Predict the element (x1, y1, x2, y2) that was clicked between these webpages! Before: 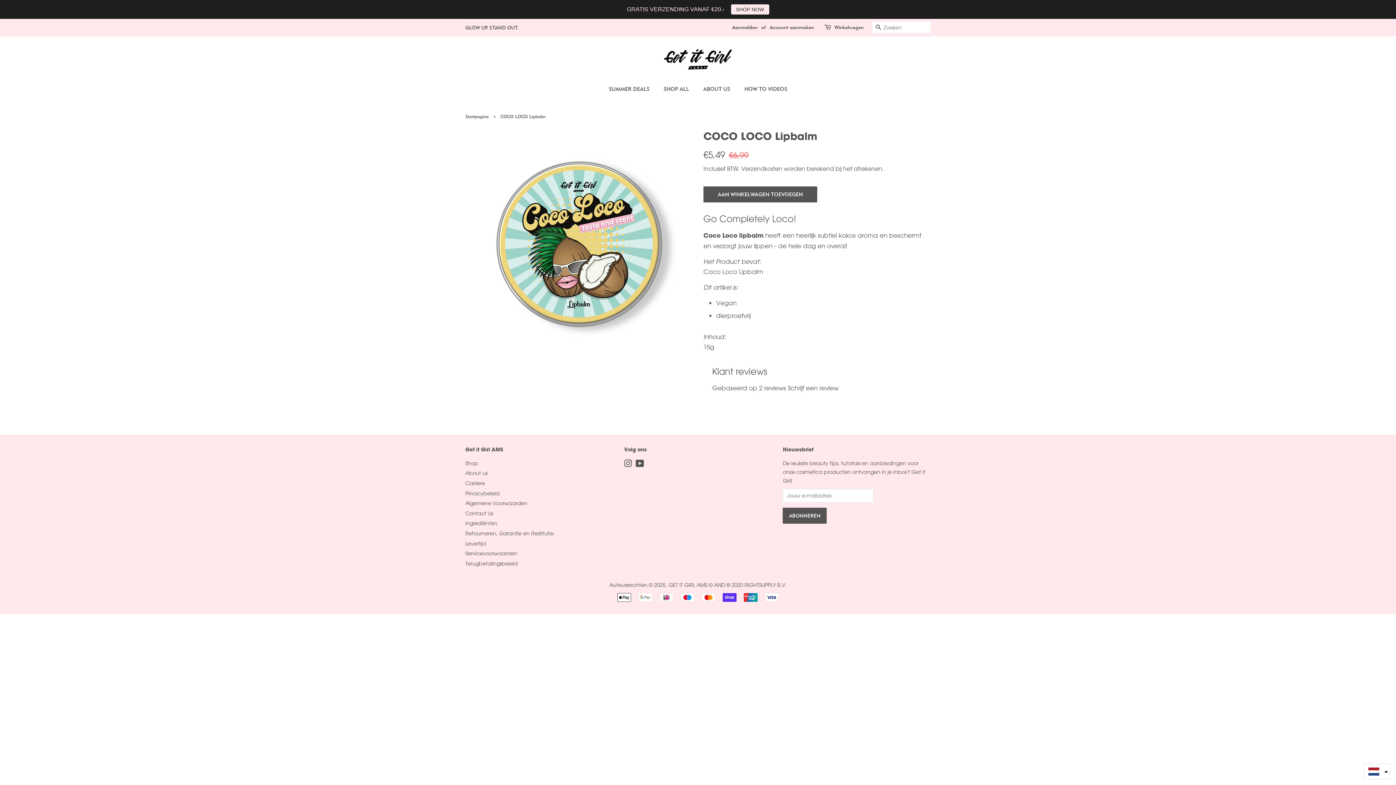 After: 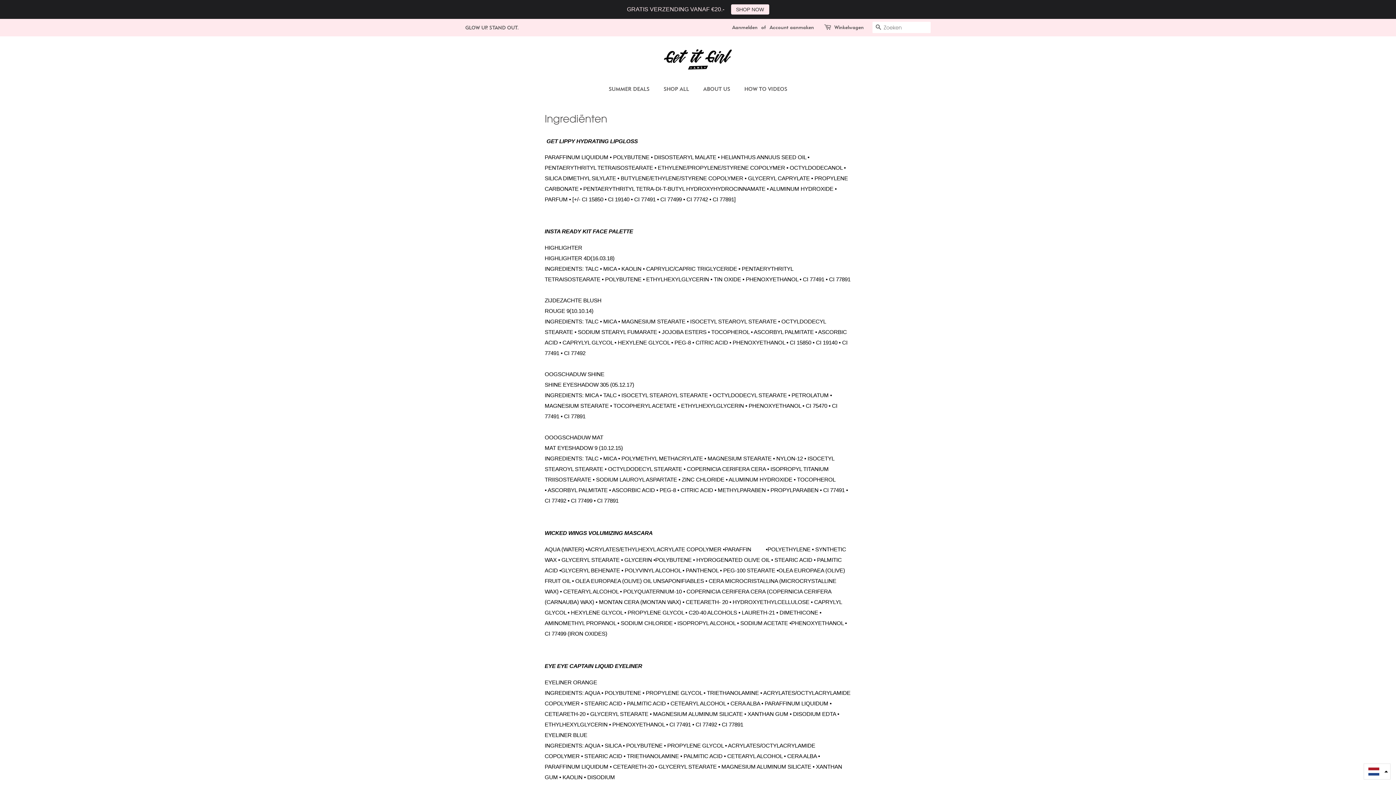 Action: label: Ingrediënten bbox: (465, 520, 497, 526)